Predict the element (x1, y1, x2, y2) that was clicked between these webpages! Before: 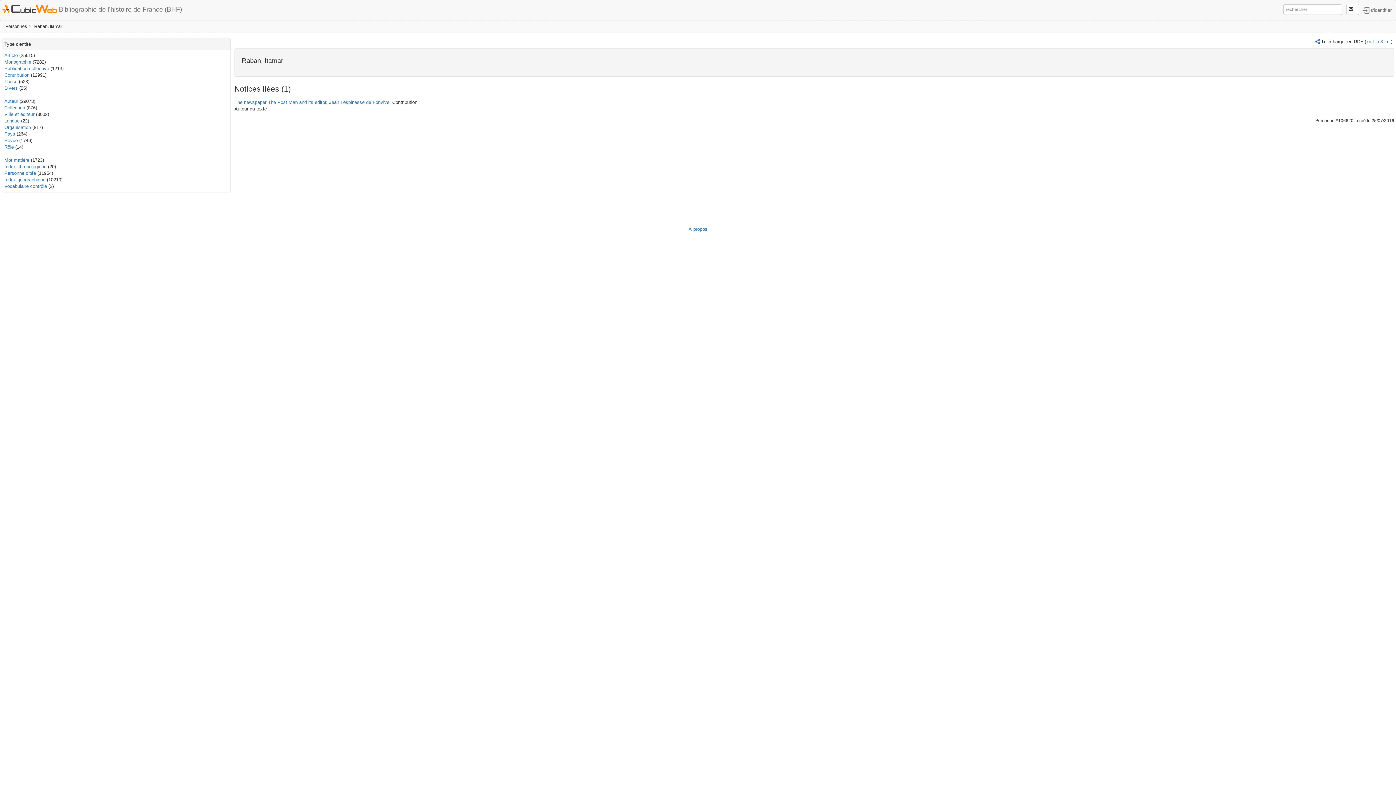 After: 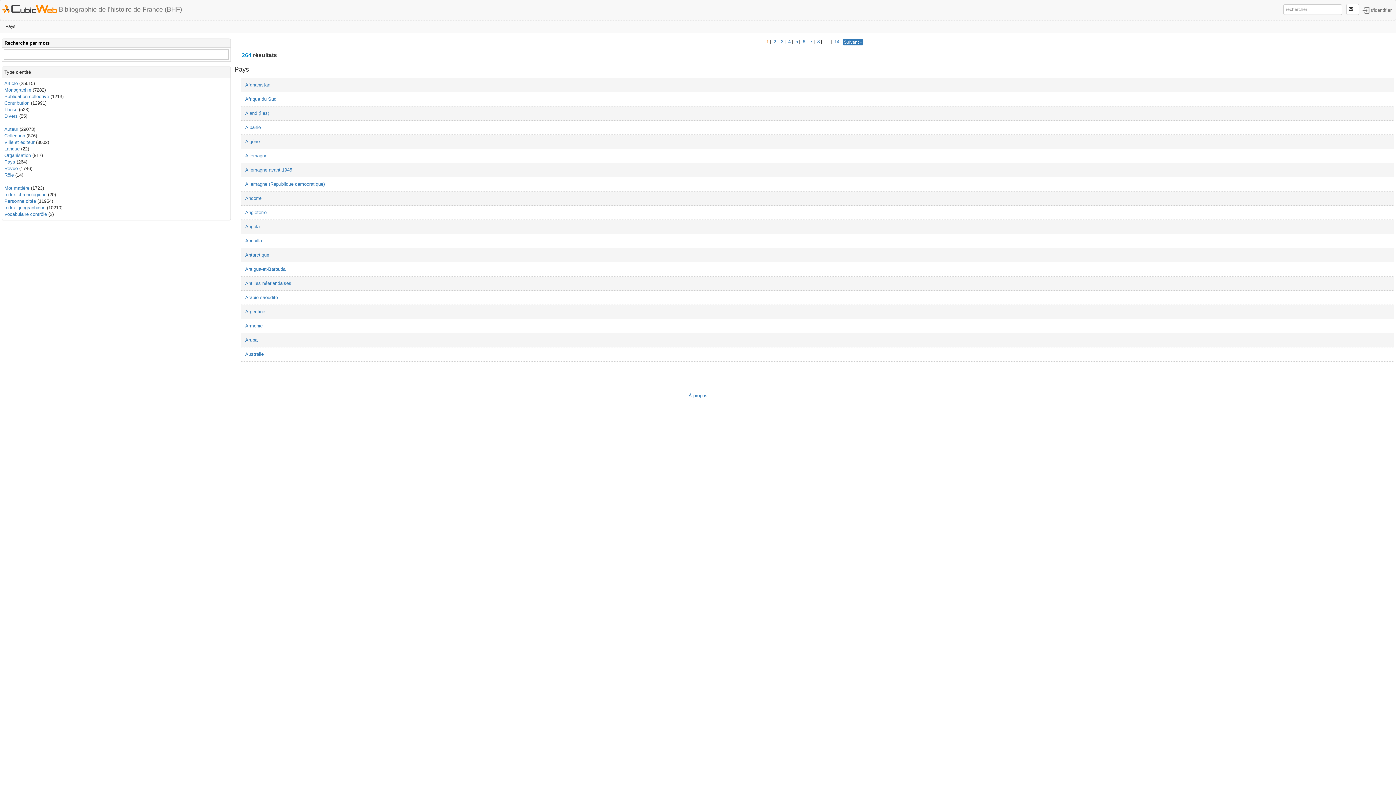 Action: bbox: (4, 131, 15, 136) label: Pays